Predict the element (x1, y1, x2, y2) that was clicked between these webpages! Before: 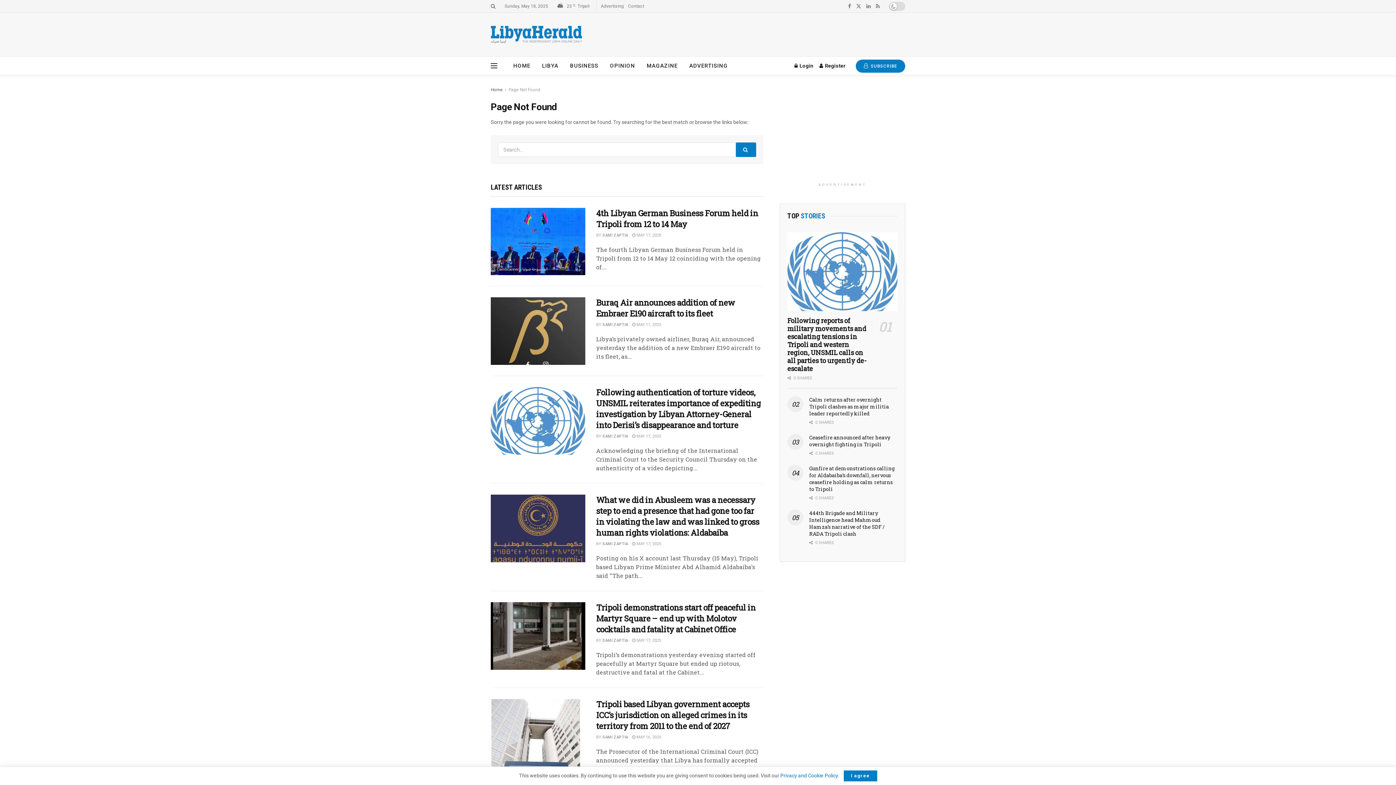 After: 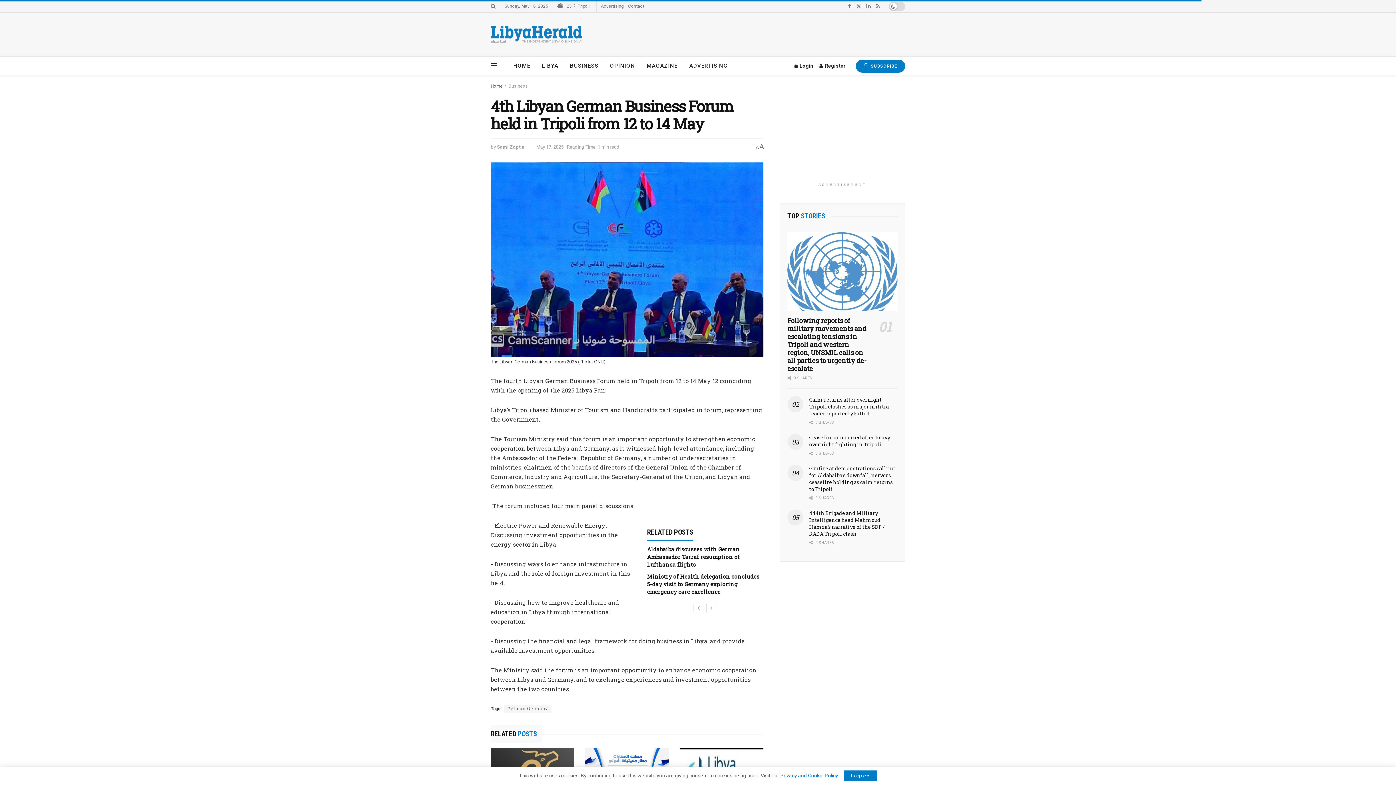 Action: label: 4th Libyan German Business Forum held in Tripoli from 12 to 14 May bbox: (596, 207, 758, 229)